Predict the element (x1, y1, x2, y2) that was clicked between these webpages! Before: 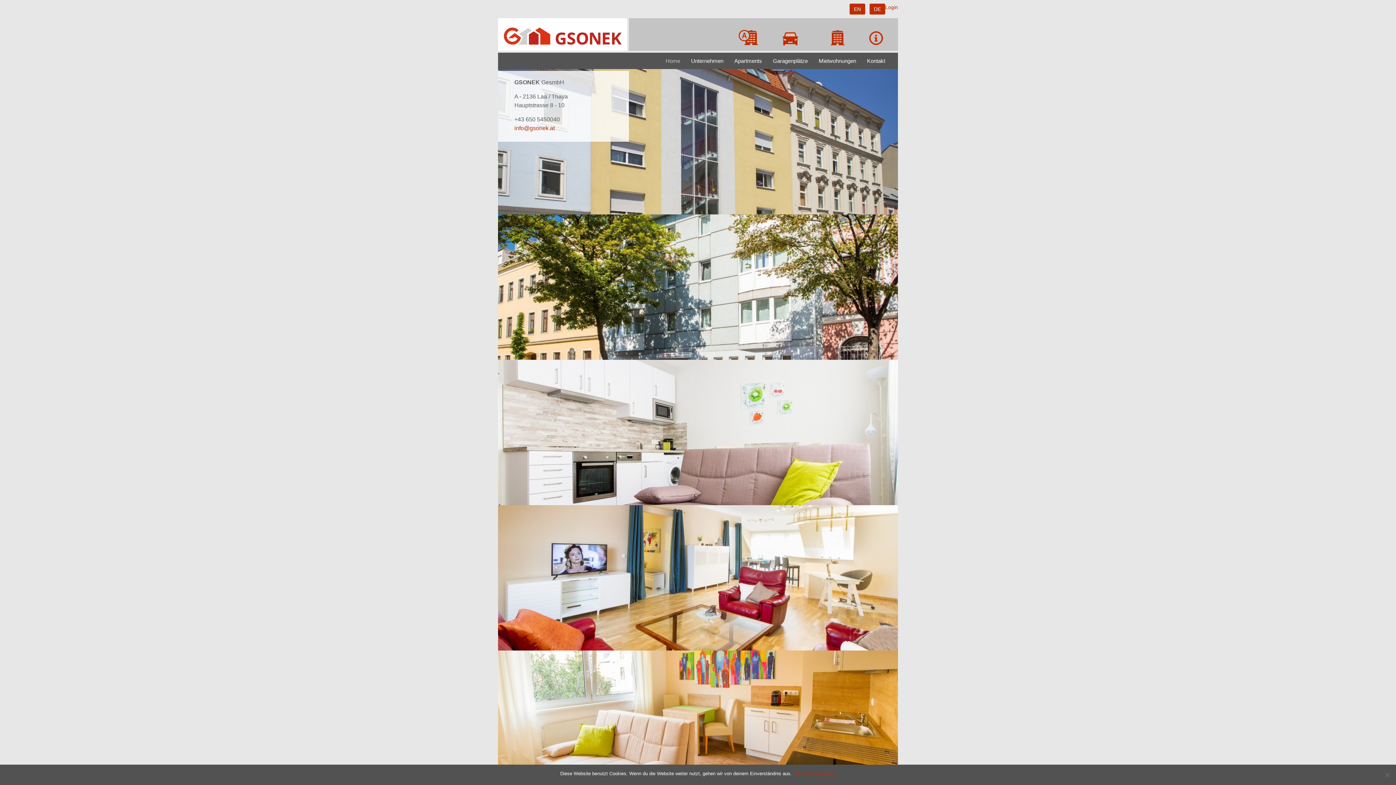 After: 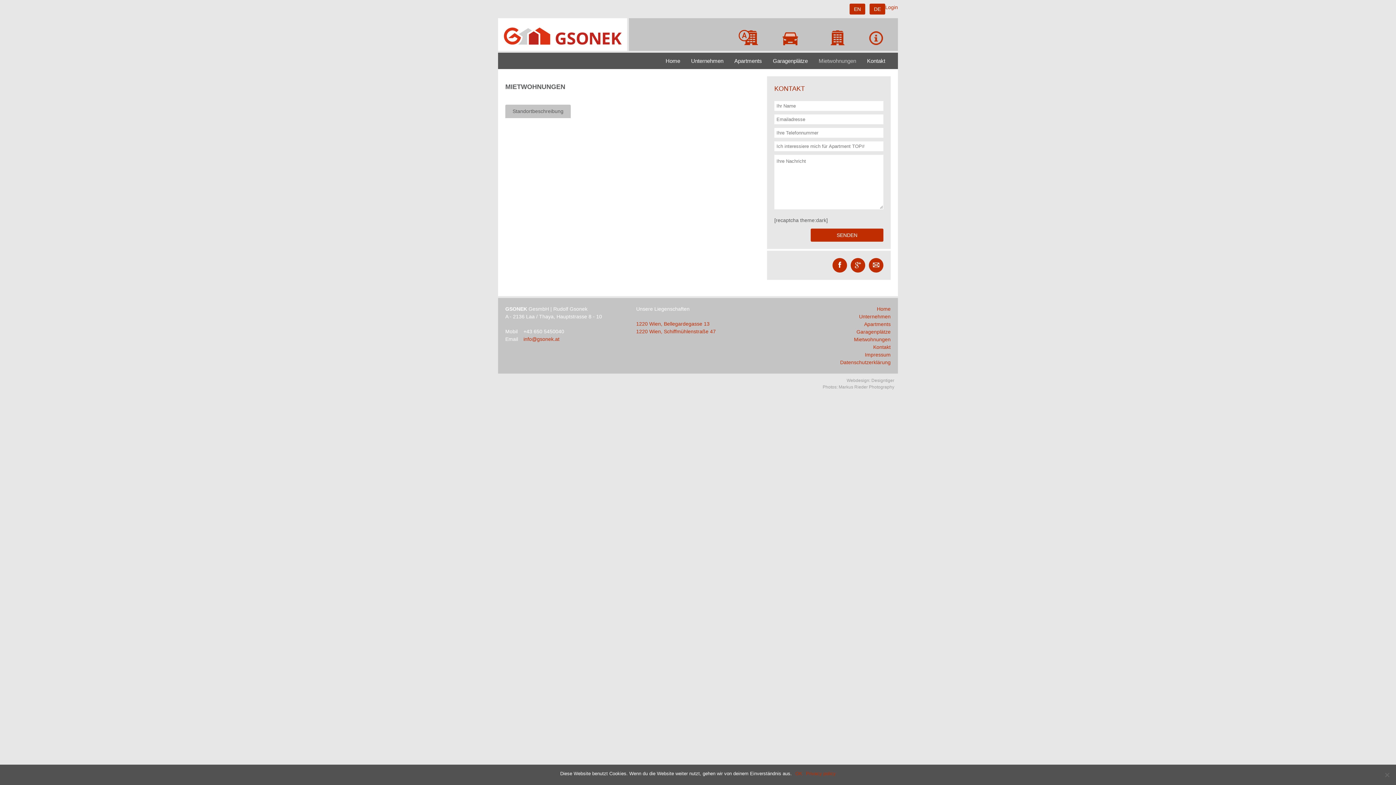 Action: label: Mietwohnungen bbox: (813, 18, 861, 69)